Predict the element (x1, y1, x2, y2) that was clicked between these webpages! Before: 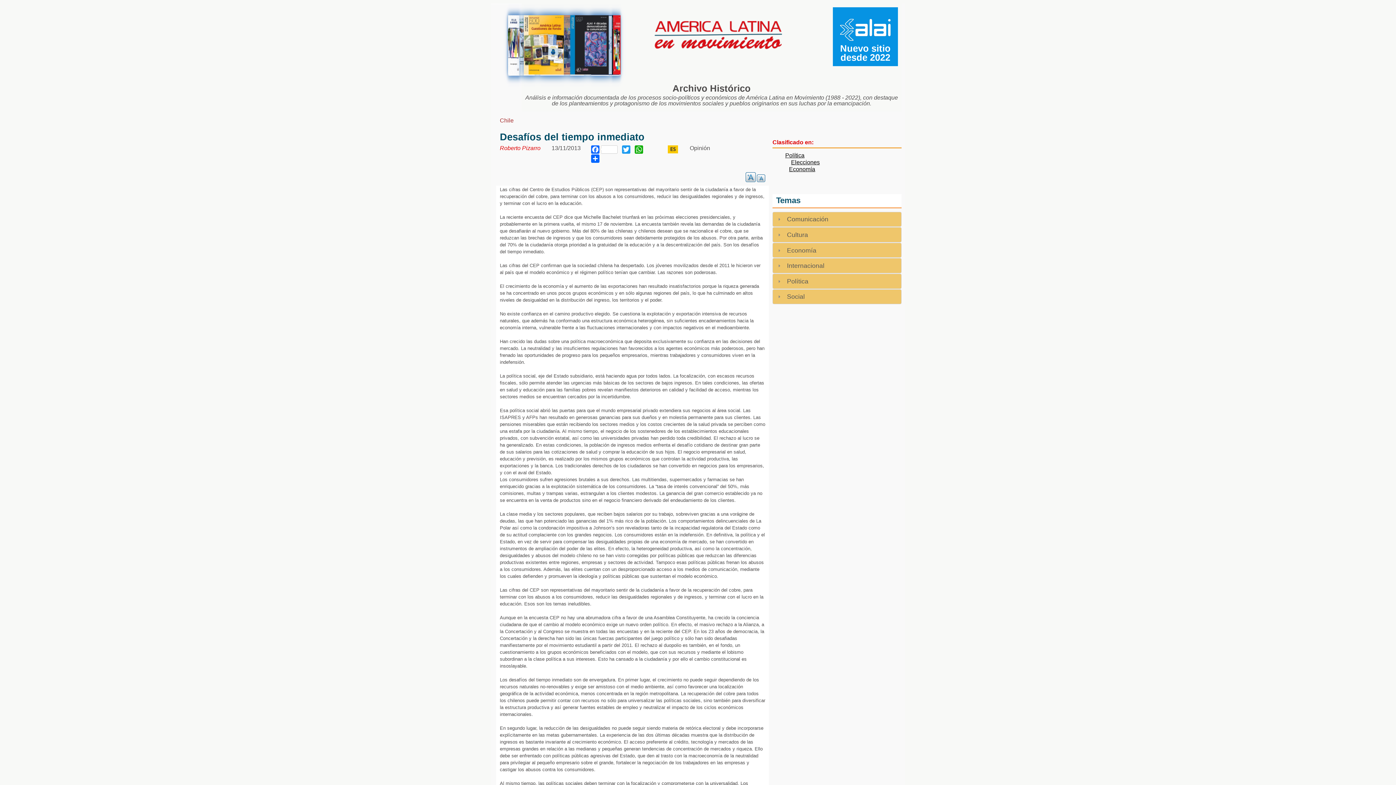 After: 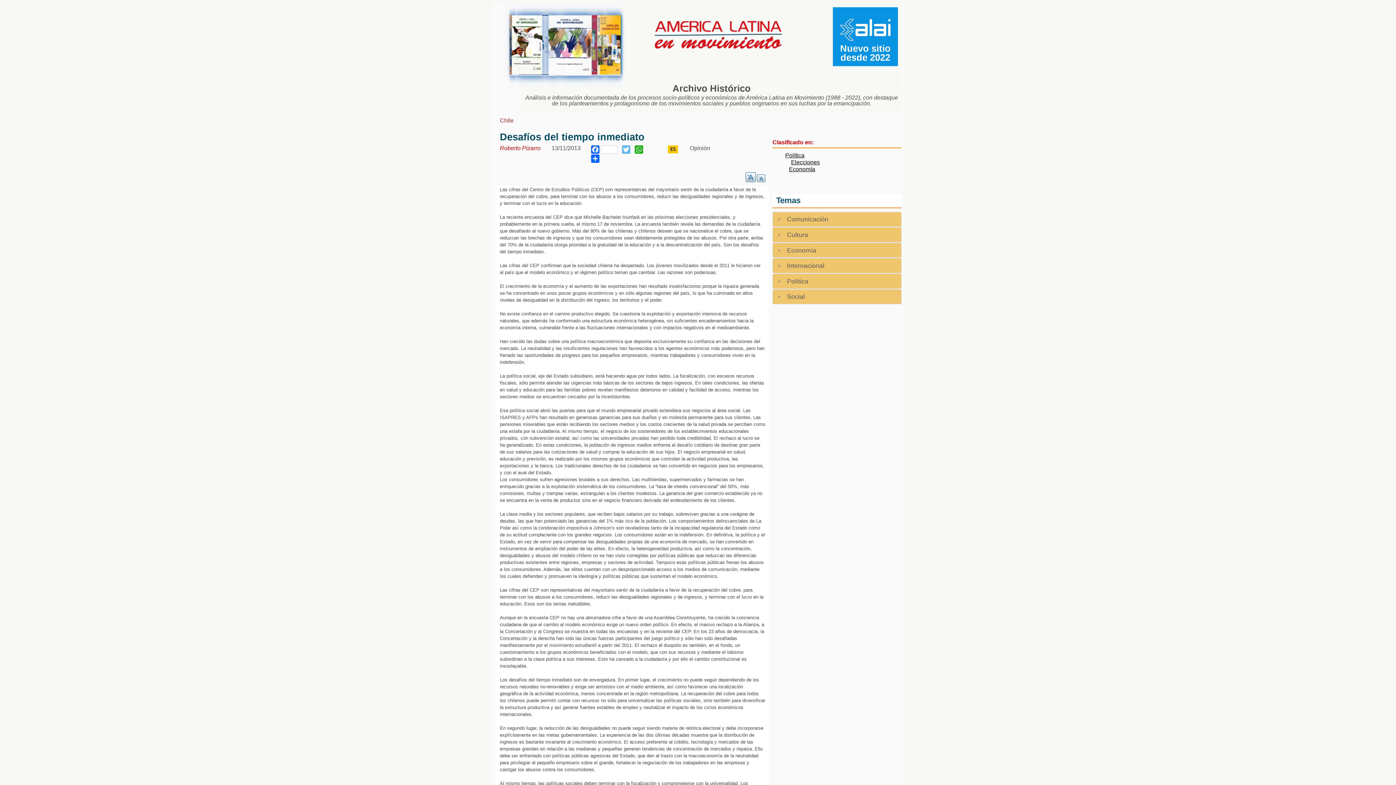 Action: bbox: (620, 144, 632, 153) label: Twitter